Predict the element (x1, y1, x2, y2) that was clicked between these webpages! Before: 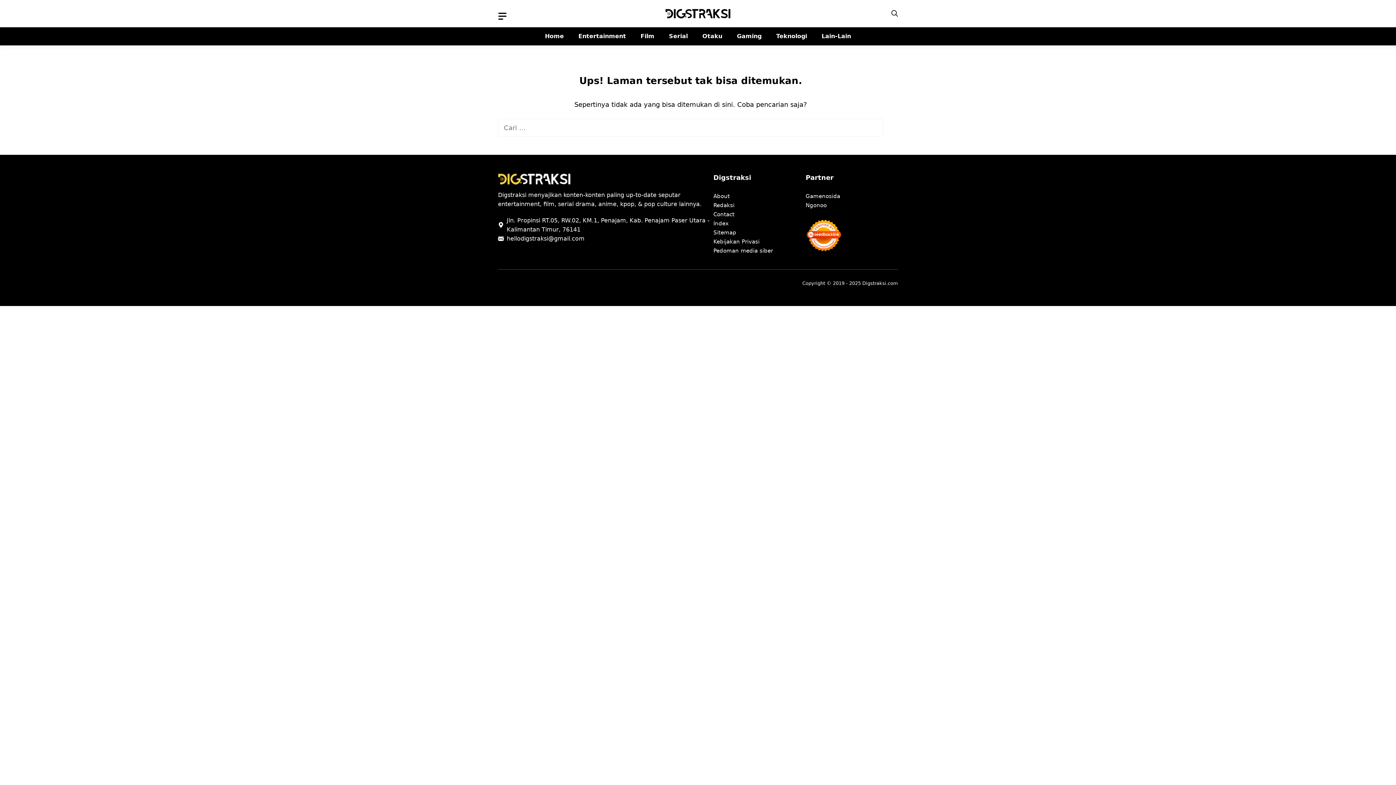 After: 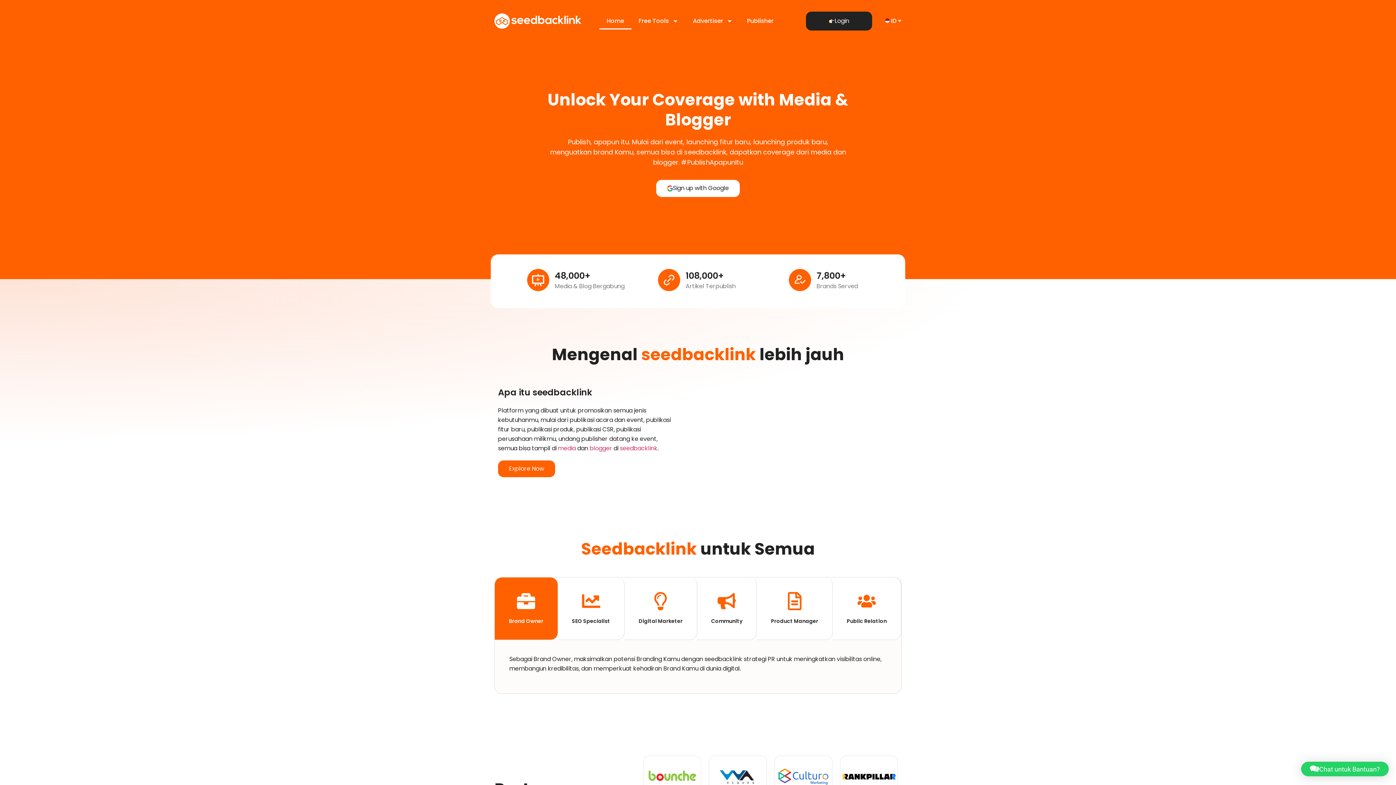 Action: bbox: (805, 248, 842, 255)